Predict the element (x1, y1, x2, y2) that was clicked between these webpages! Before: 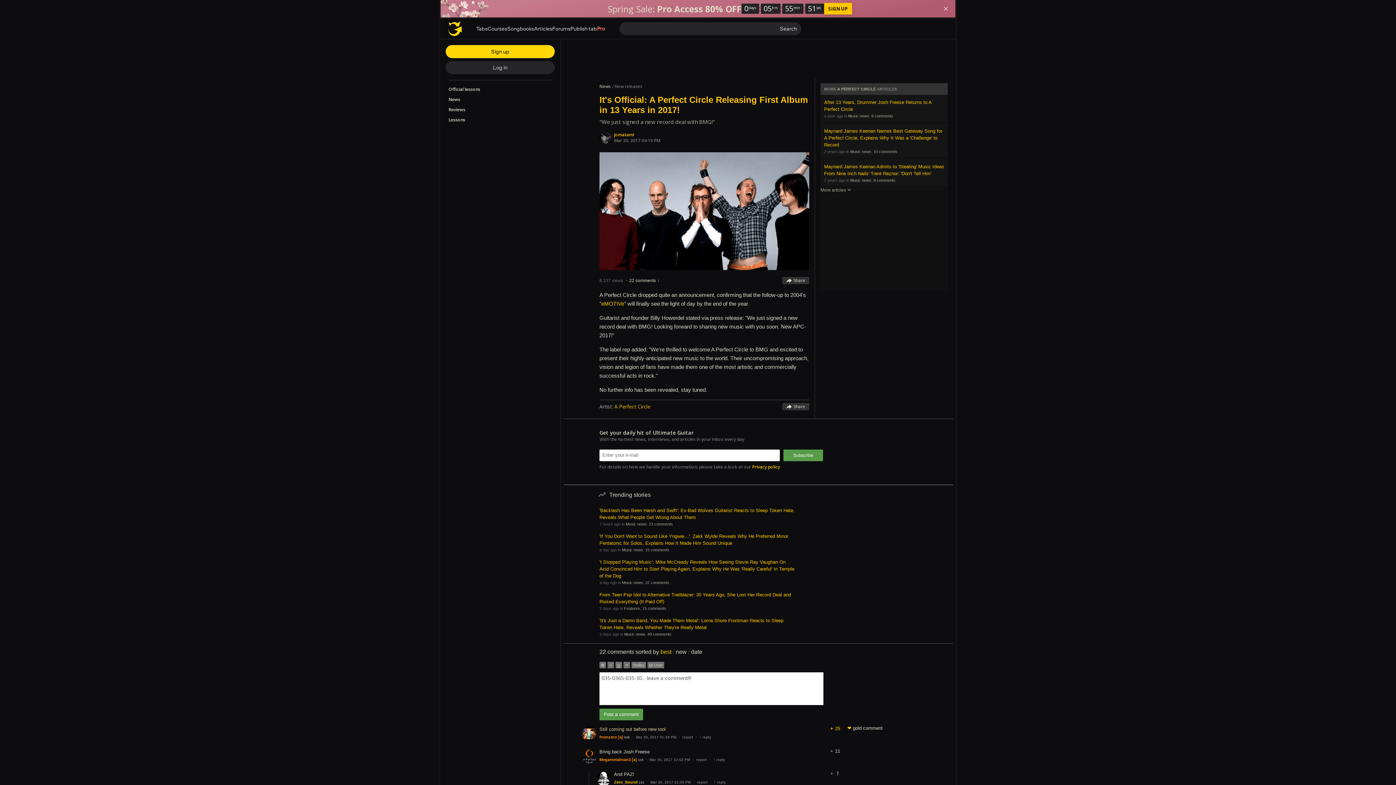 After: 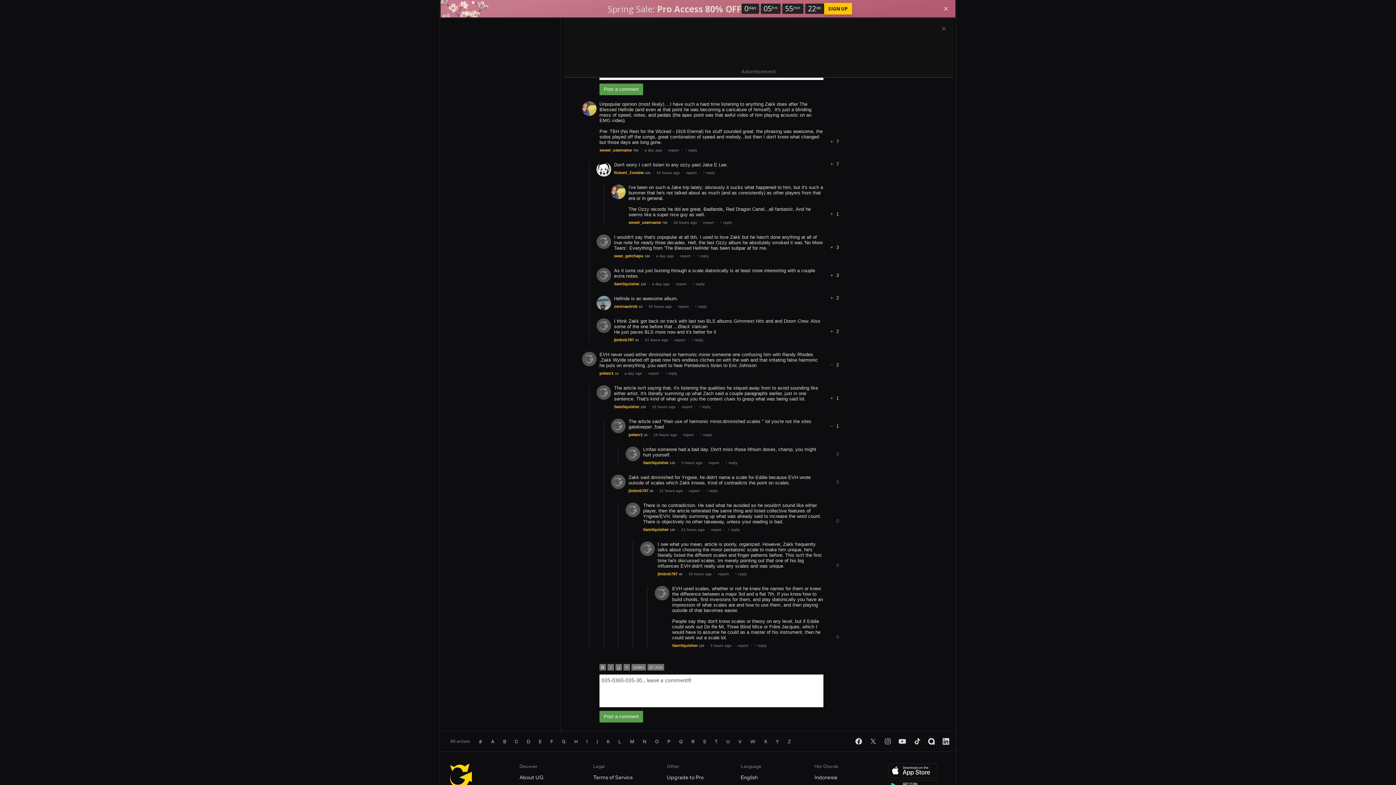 Action: label: 15 comments bbox: (645, 547, 669, 552)